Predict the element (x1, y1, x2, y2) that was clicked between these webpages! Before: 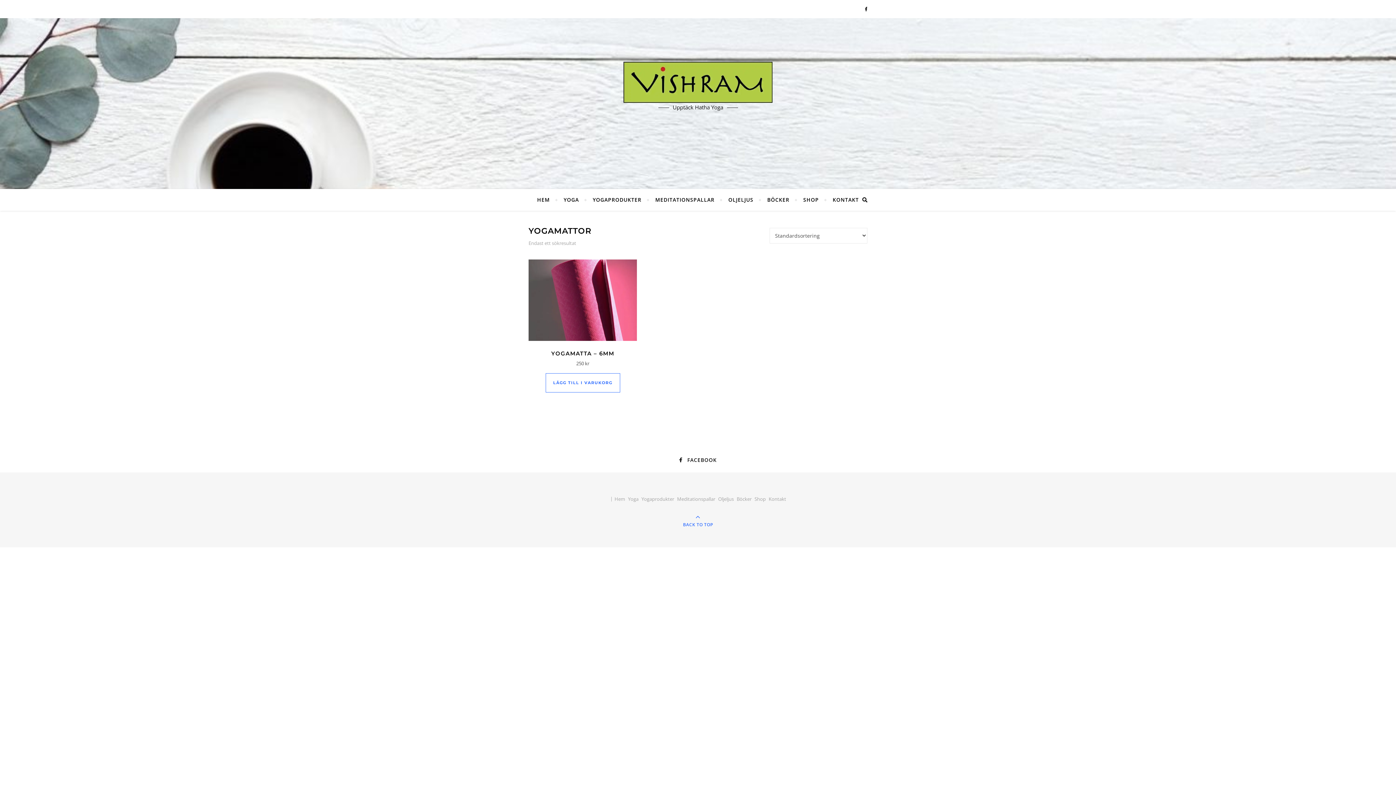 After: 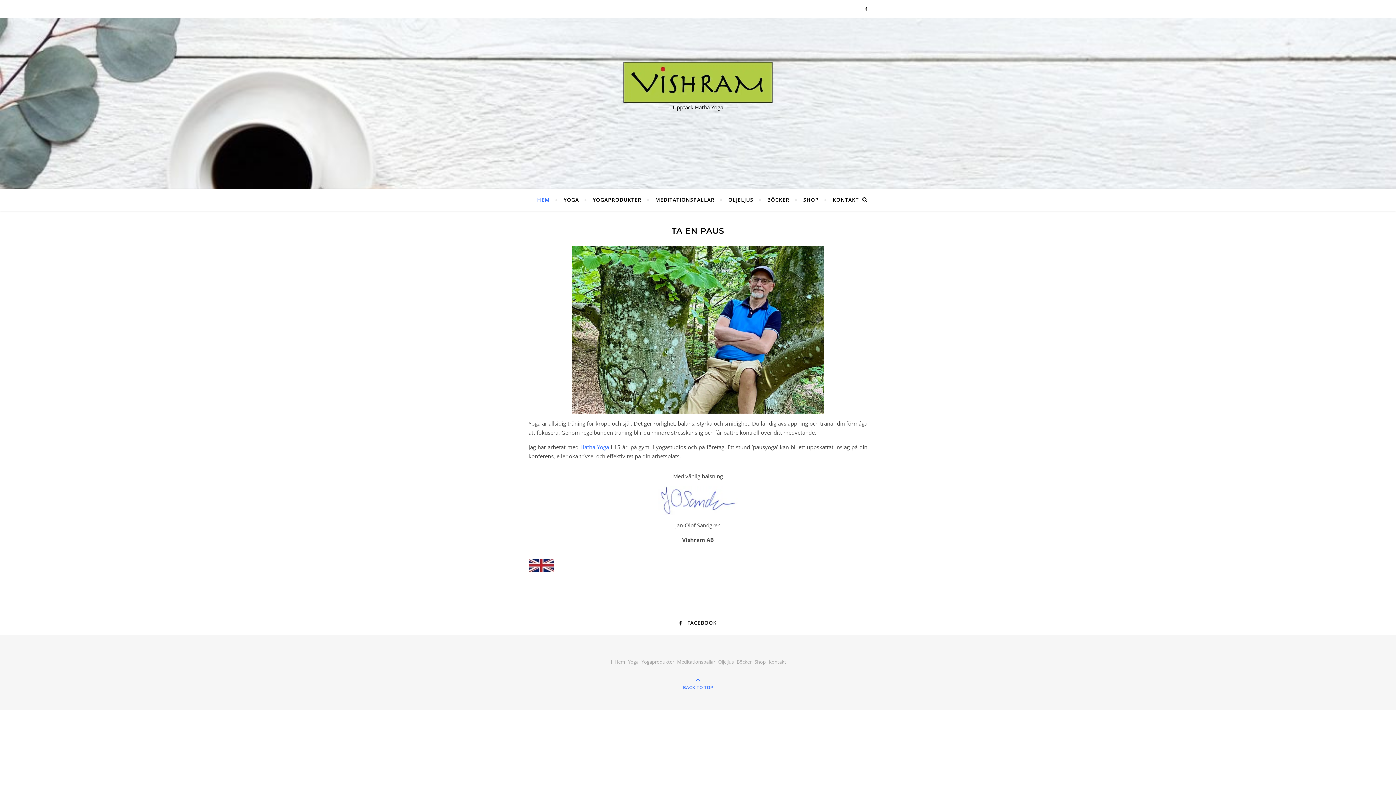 Action: bbox: (537, 189, 556, 210) label: HEM